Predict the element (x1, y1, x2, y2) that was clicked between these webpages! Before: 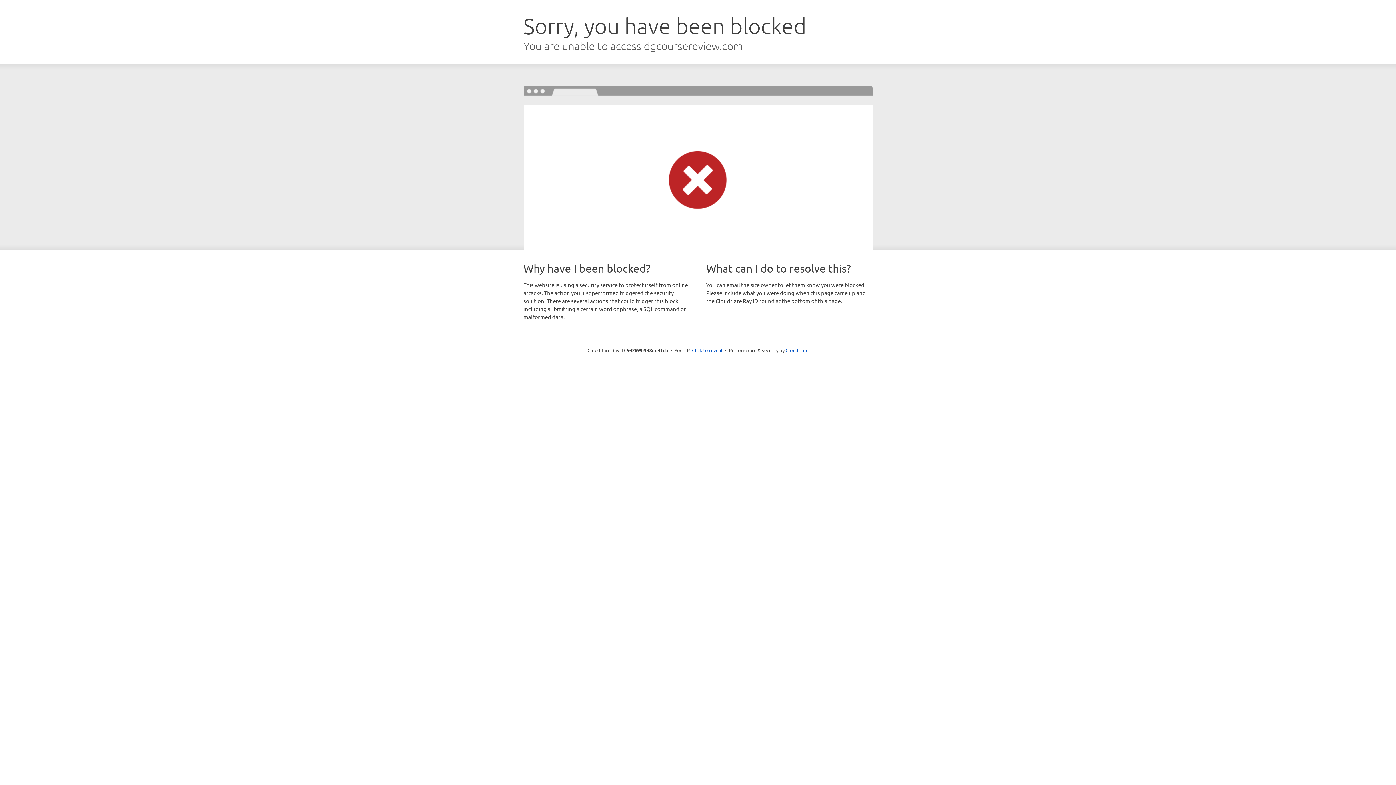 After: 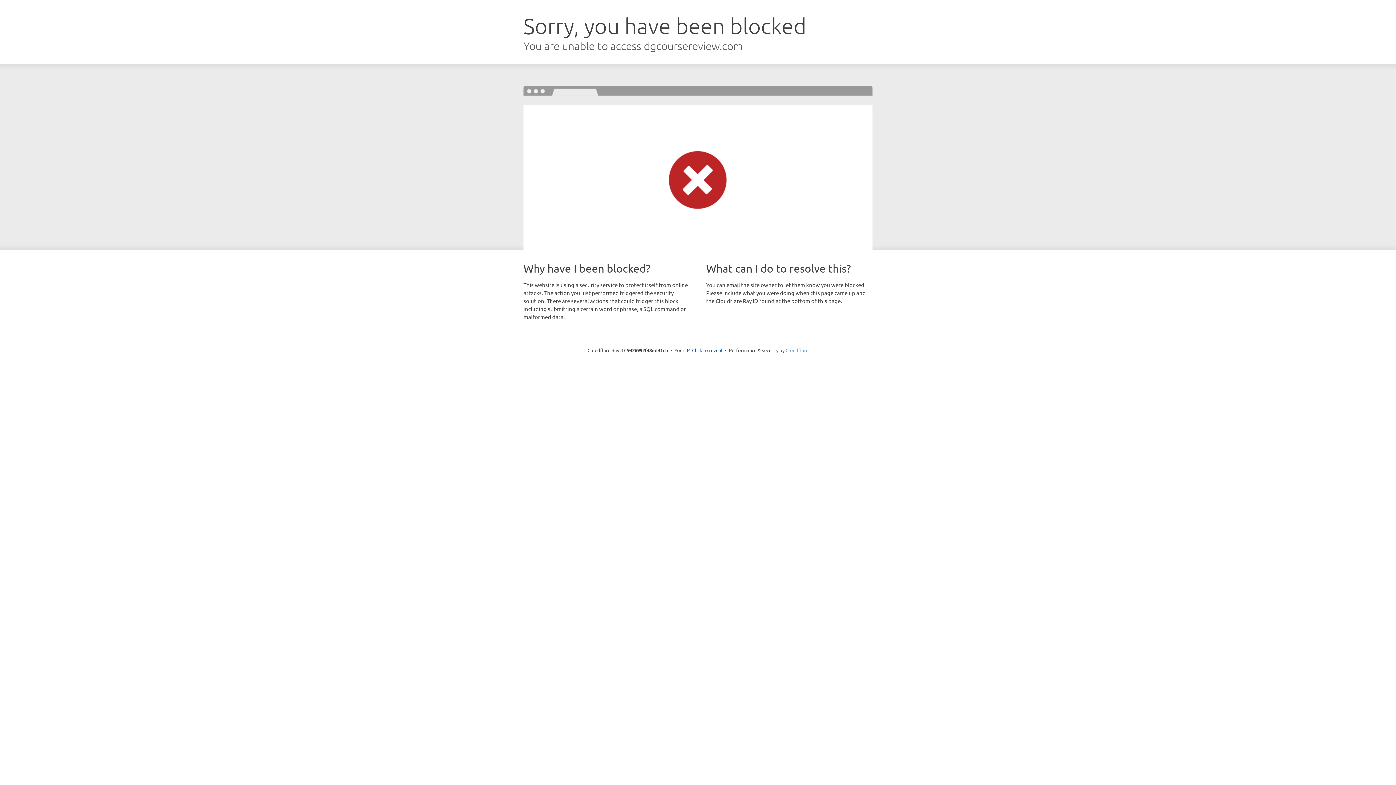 Action: bbox: (785, 347, 808, 353) label: Cloudflare